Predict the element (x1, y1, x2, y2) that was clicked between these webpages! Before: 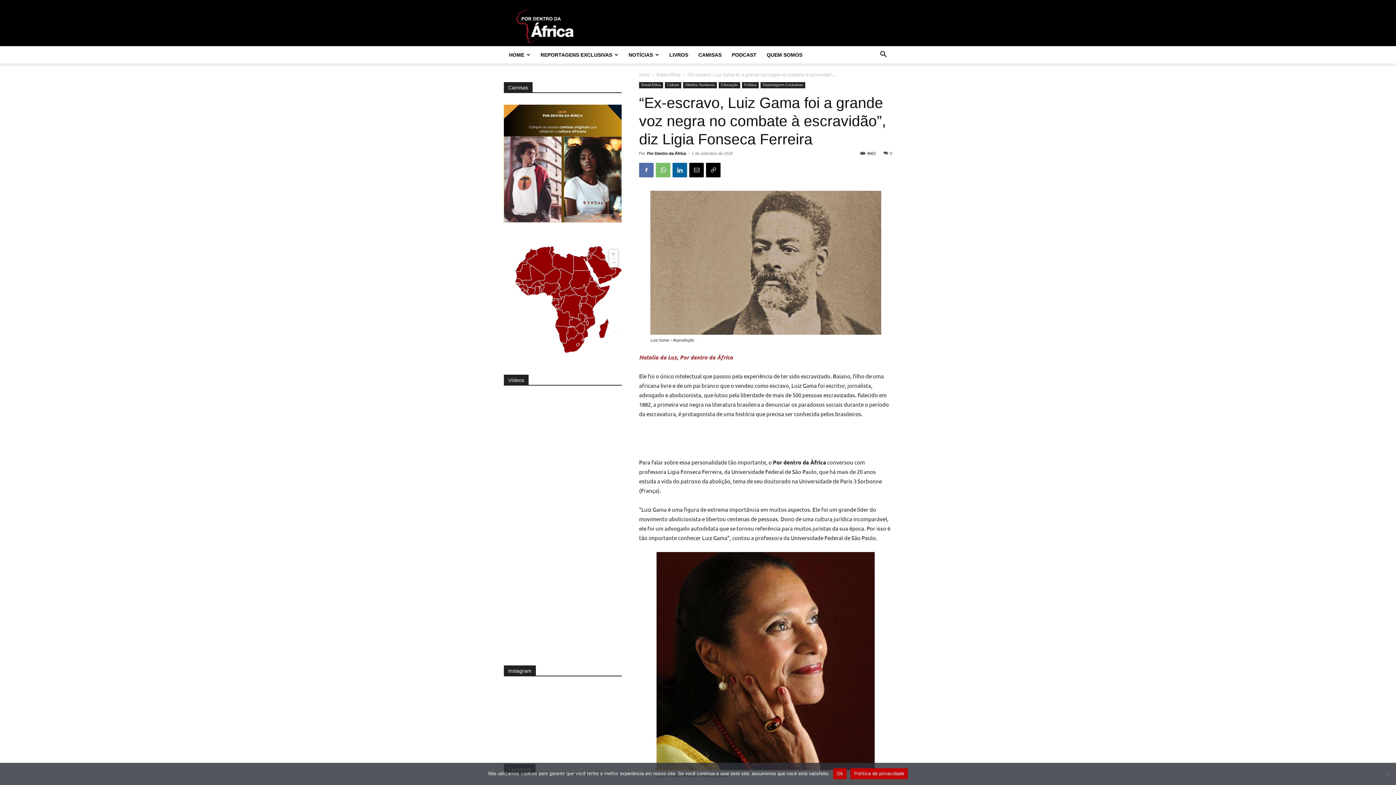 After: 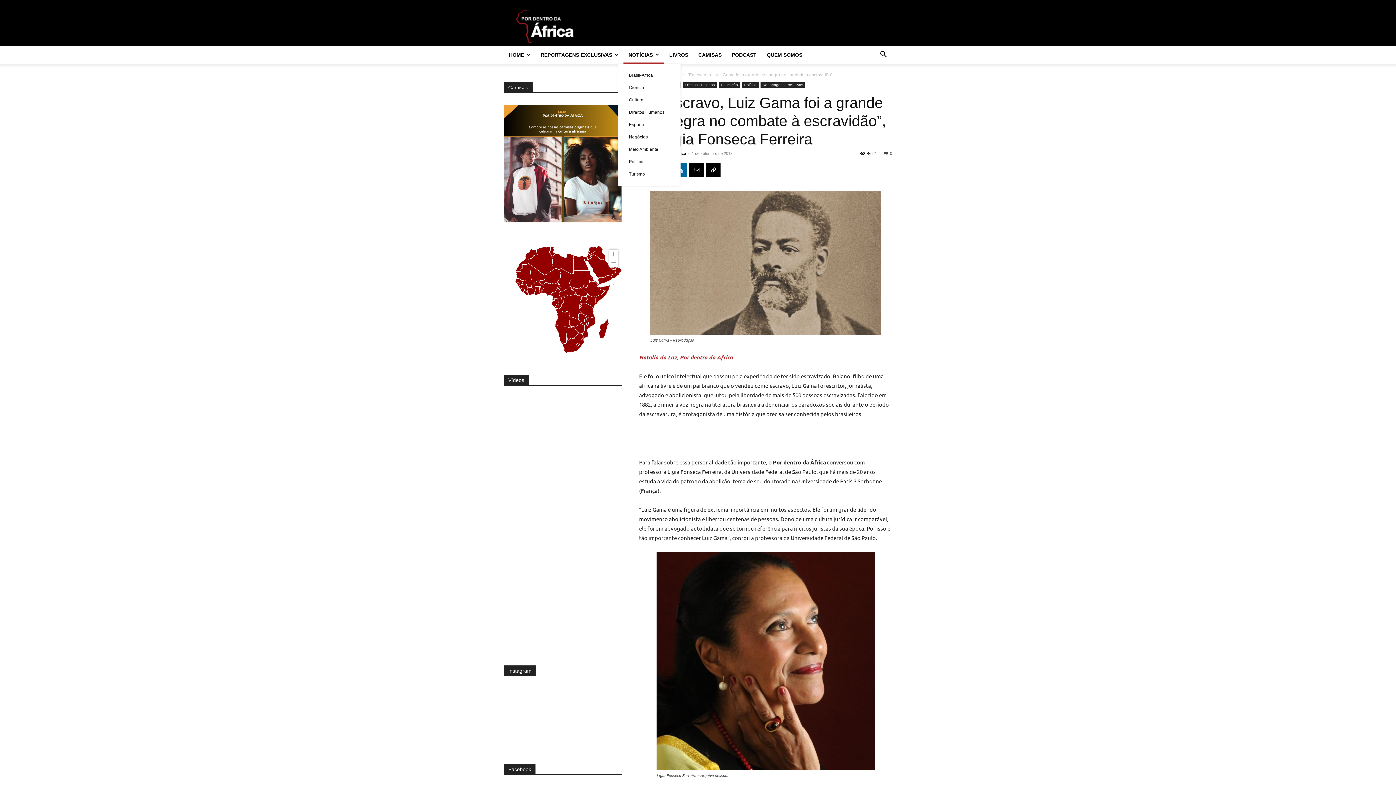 Action: label: NOTÍCIAS bbox: (623, 46, 664, 63)